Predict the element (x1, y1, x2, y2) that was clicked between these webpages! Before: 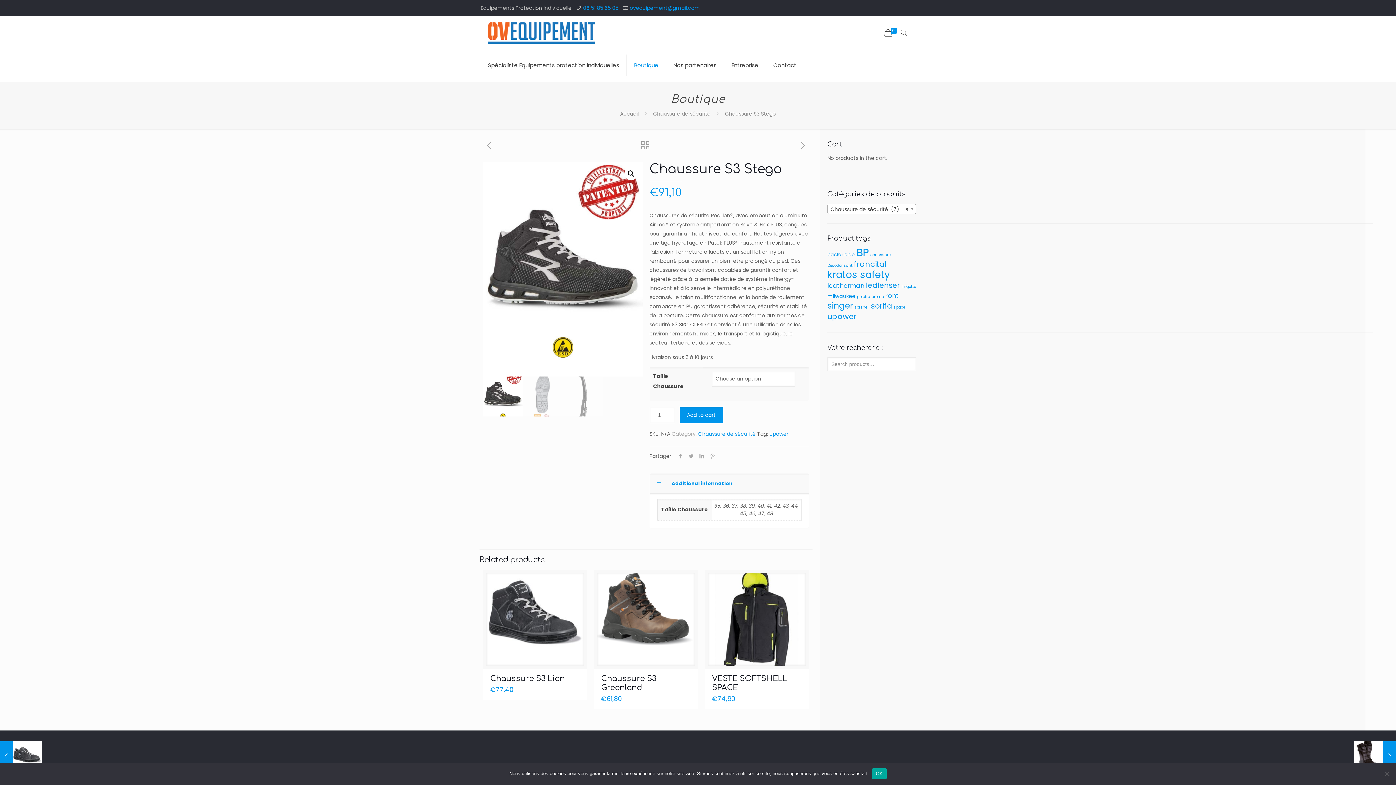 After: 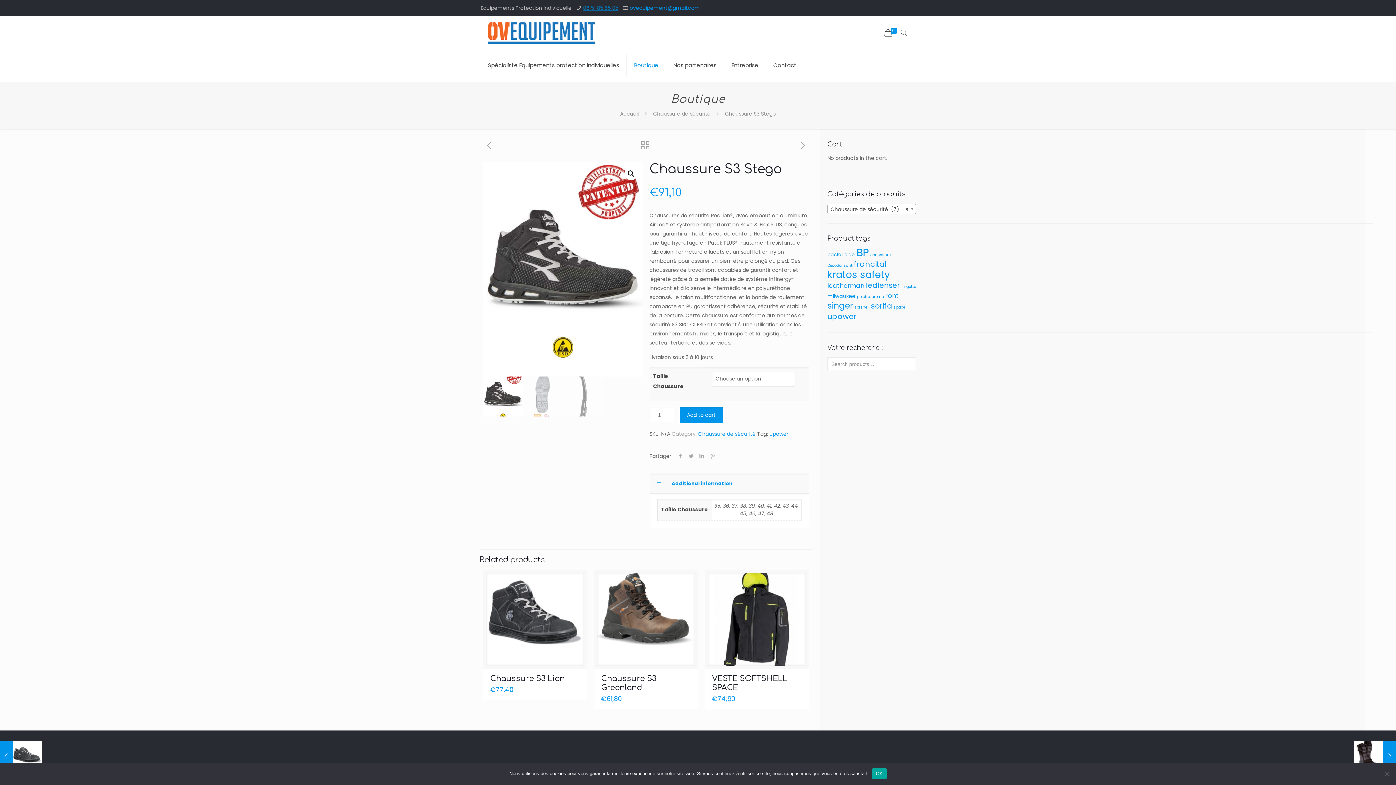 Action: label: 06 51 85 65 05 bbox: (583, 4, 618, 11)